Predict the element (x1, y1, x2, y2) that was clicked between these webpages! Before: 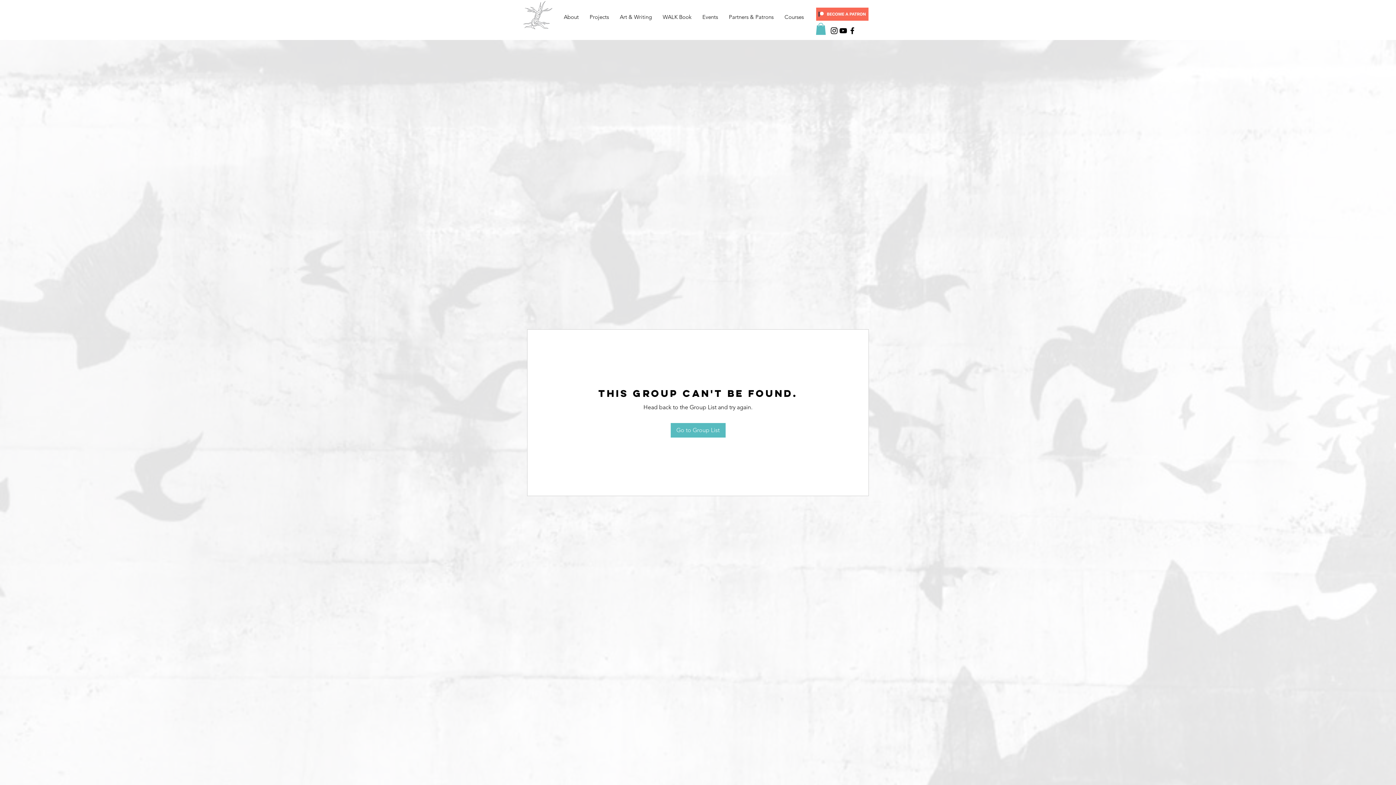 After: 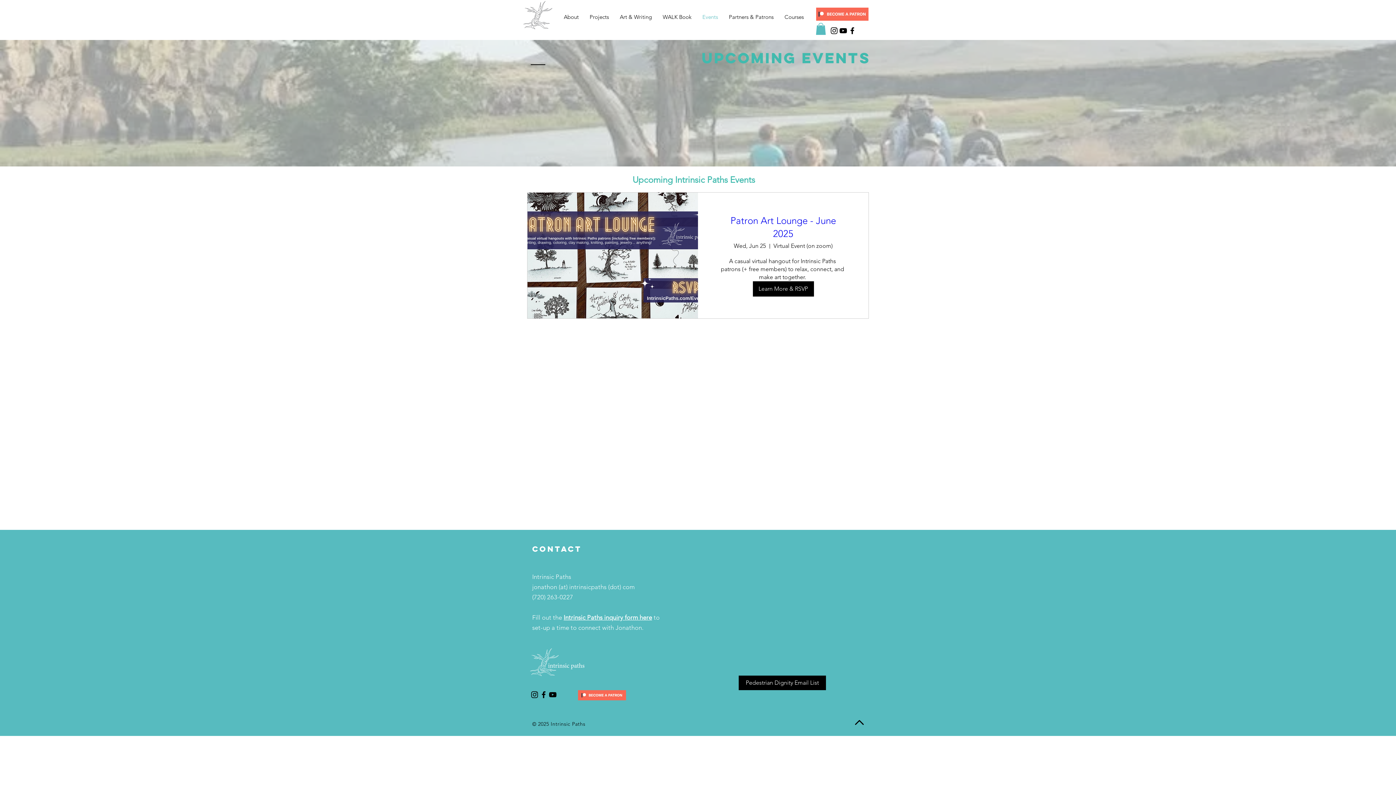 Action: label: Events bbox: (697, 8, 723, 26)